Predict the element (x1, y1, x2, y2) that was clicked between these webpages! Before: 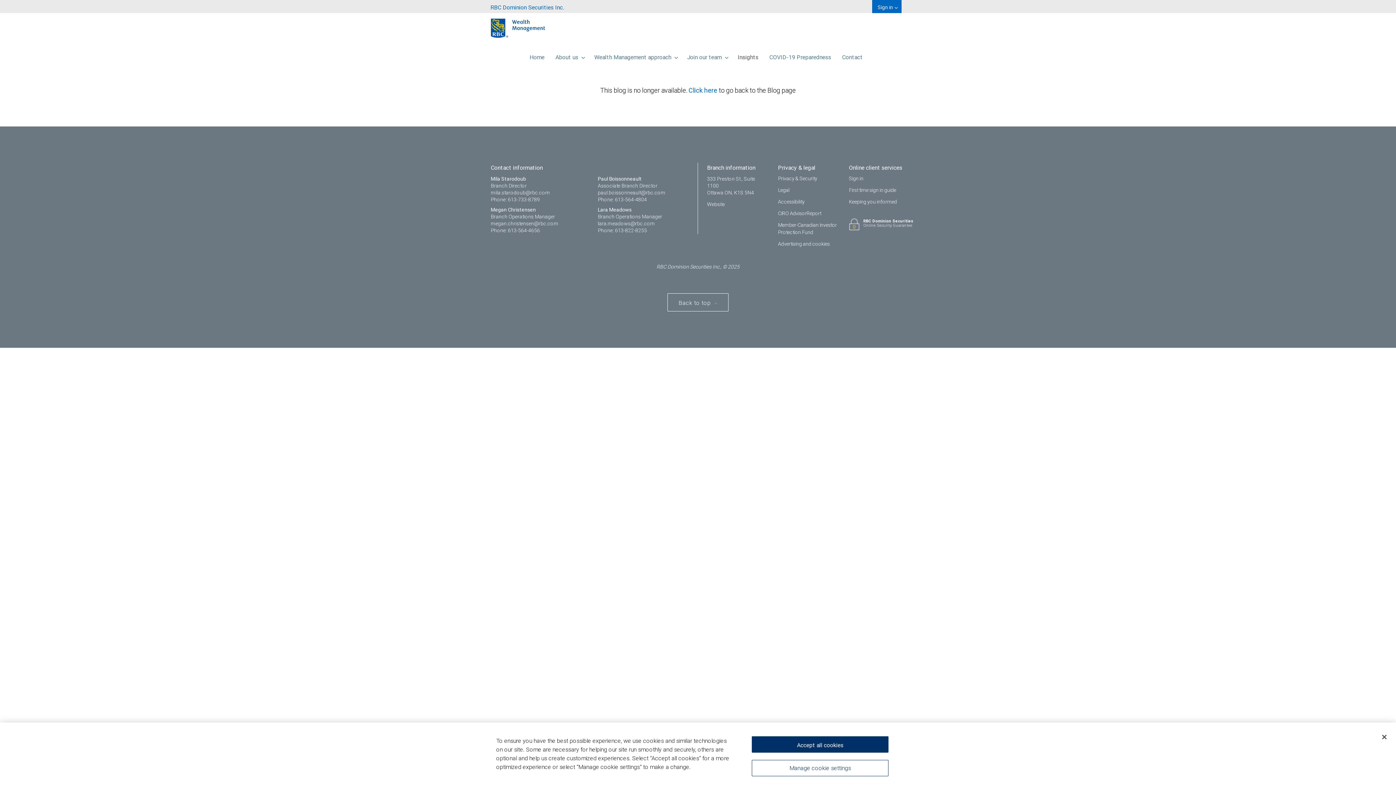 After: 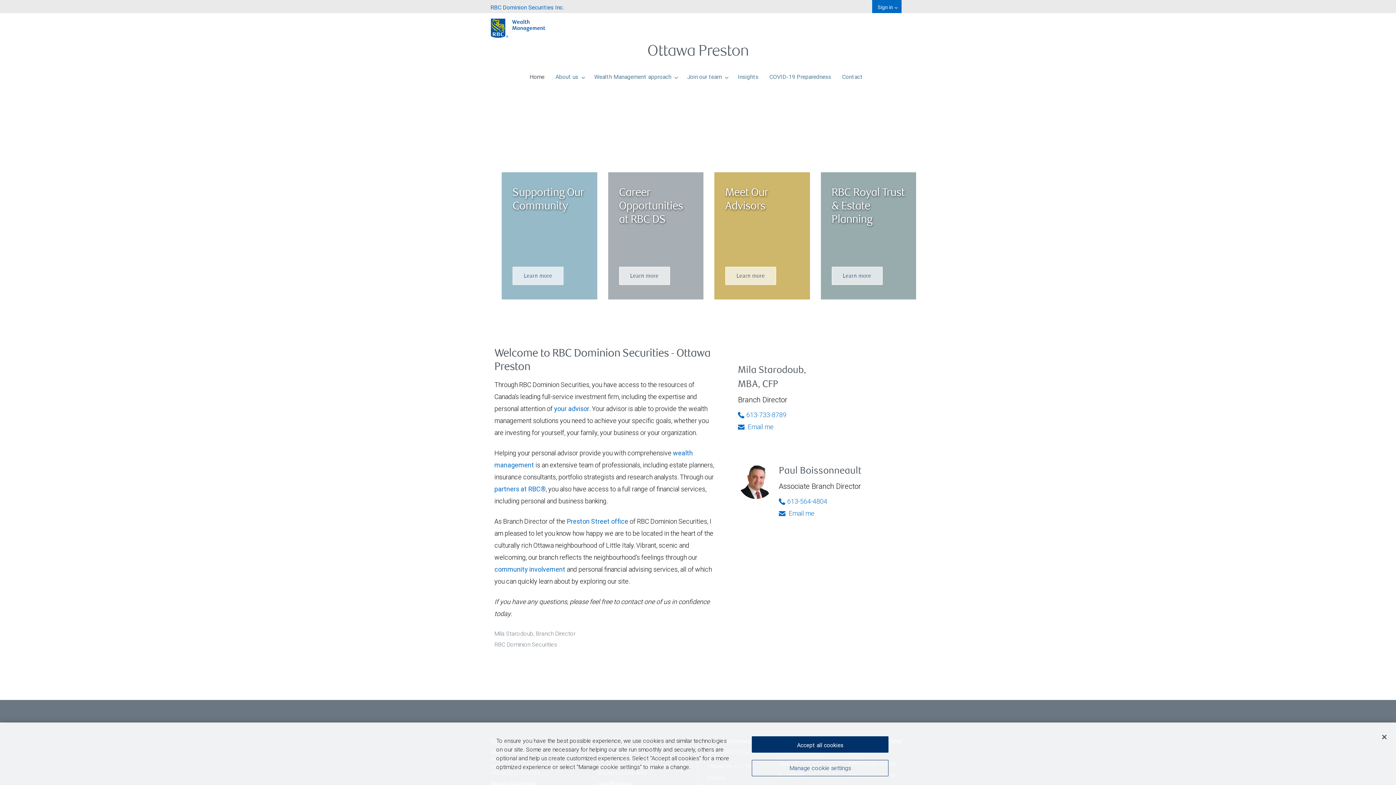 Action: bbox: (490, 13, 905, 29)